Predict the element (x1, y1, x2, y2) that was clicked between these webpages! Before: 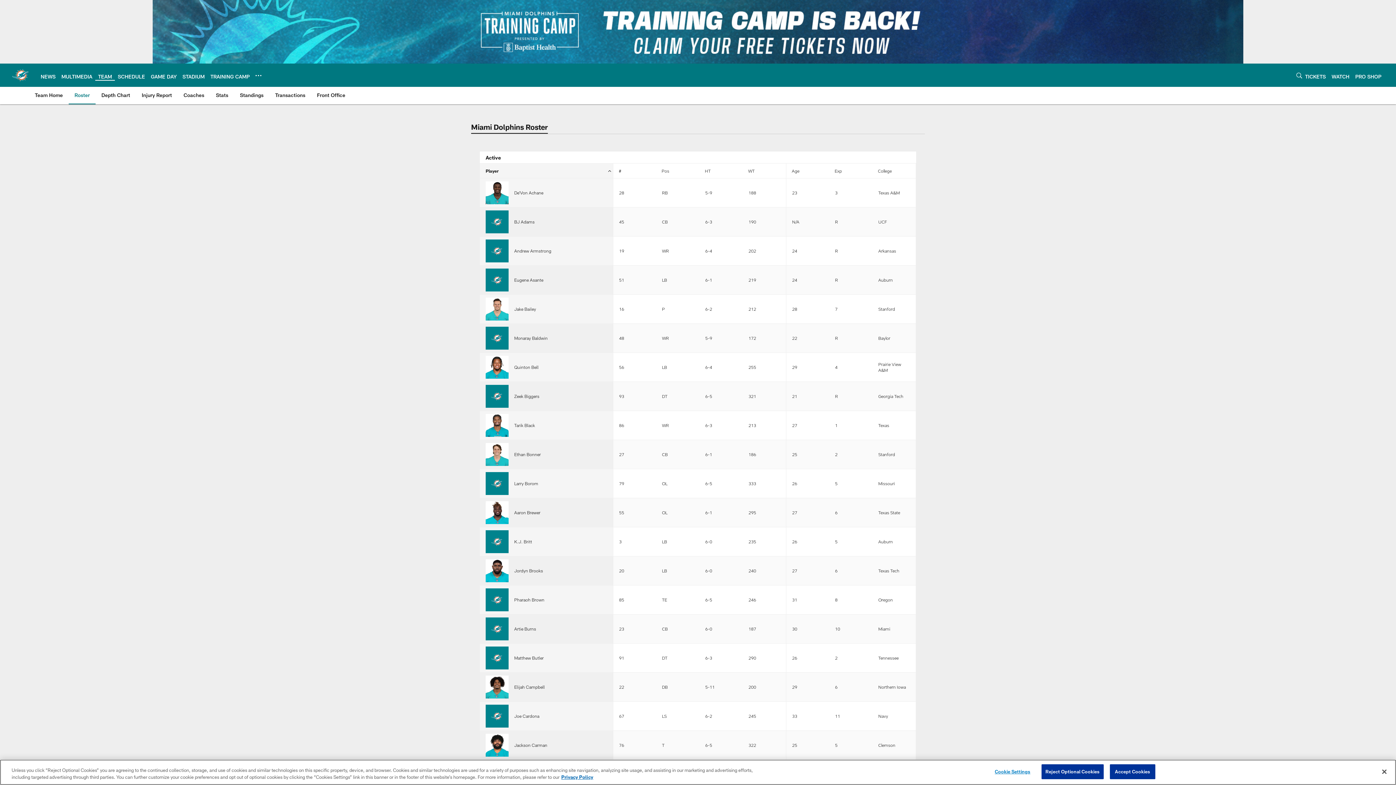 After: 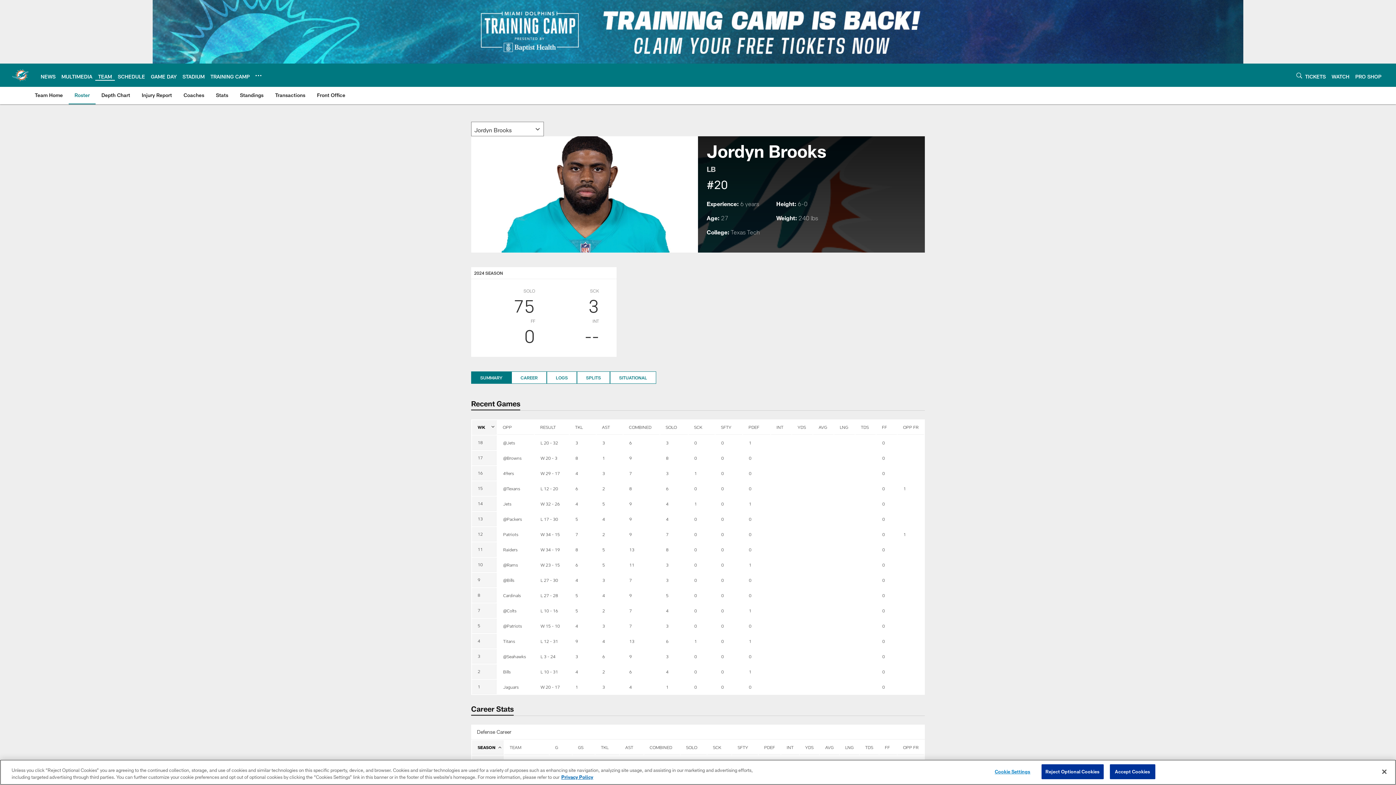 Action: bbox: (485, 559, 508, 582)